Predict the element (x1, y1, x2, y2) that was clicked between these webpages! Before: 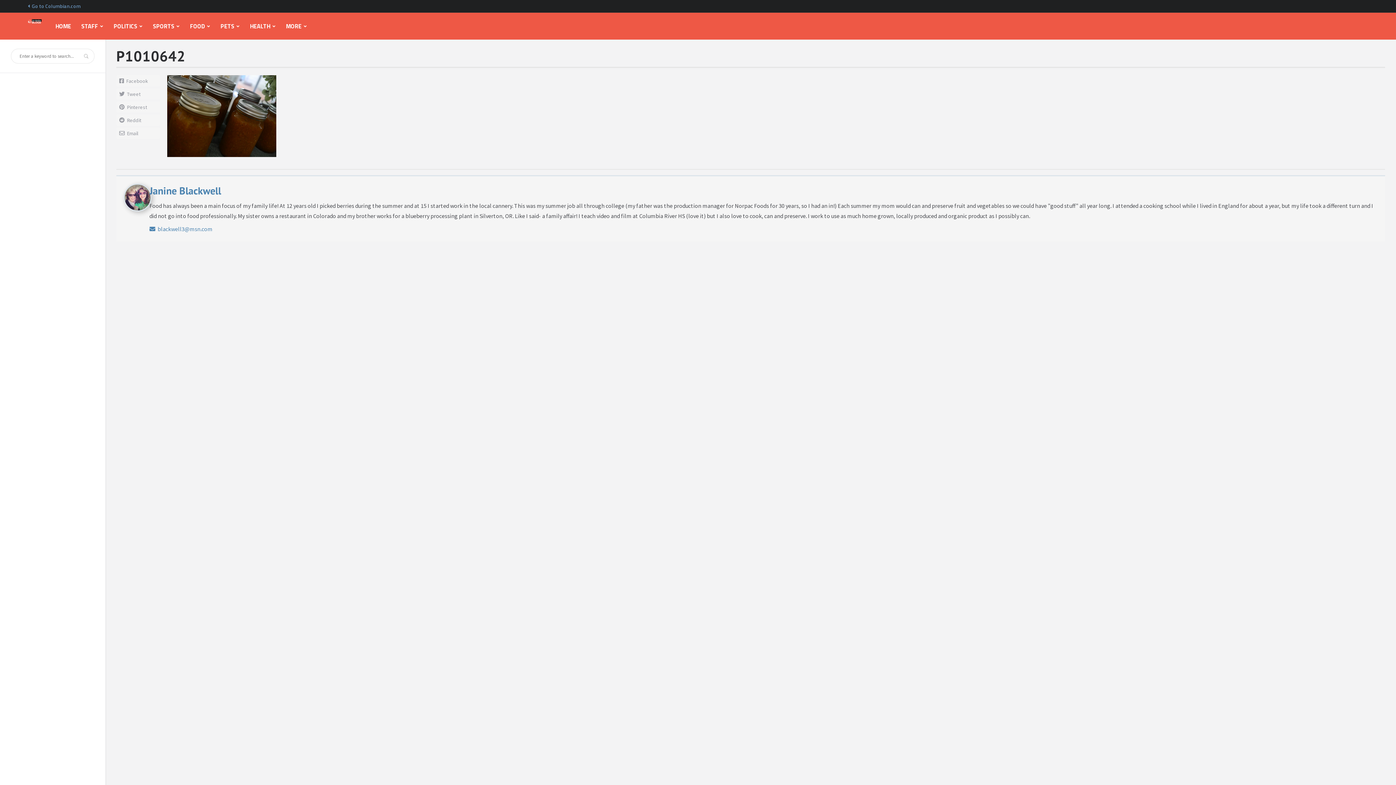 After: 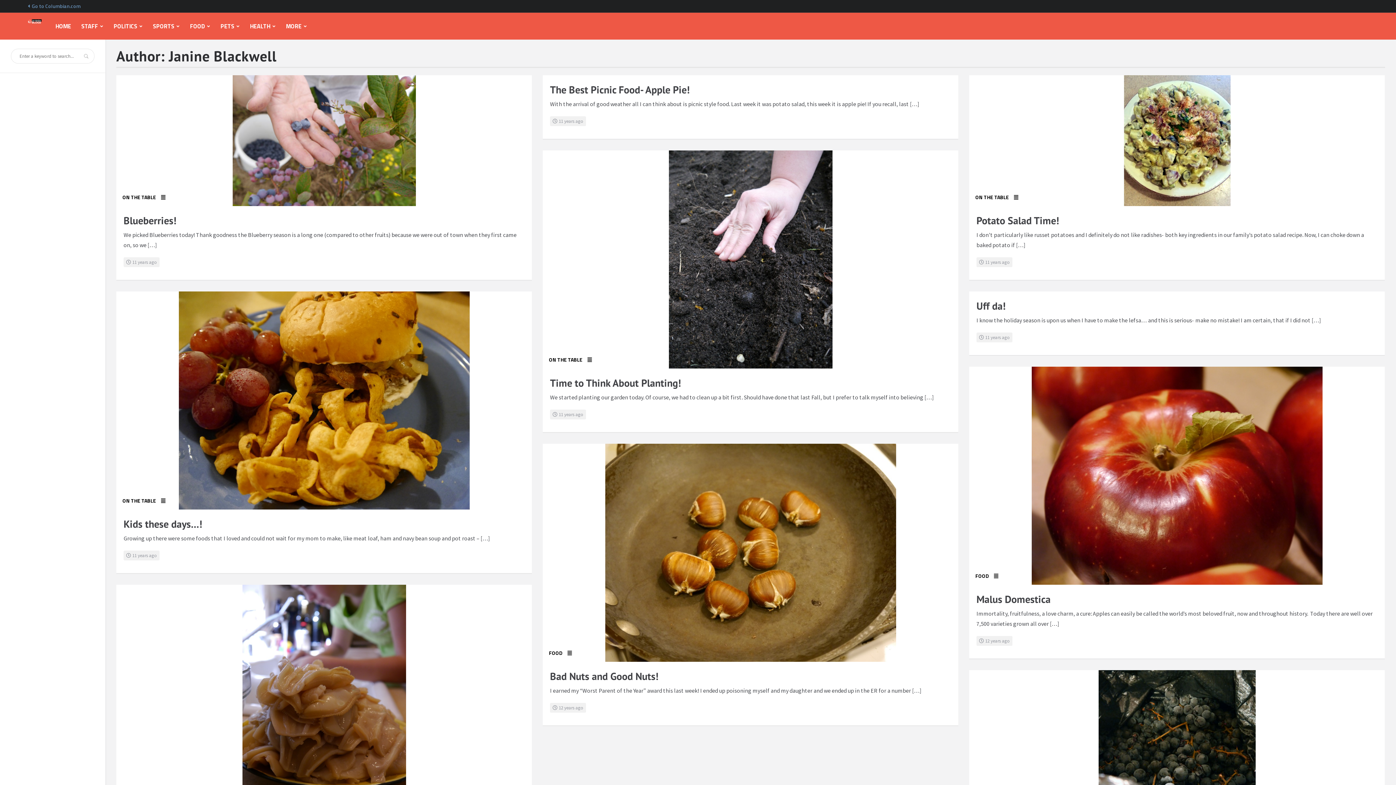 Action: bbox: (123, 193, 158, 200)